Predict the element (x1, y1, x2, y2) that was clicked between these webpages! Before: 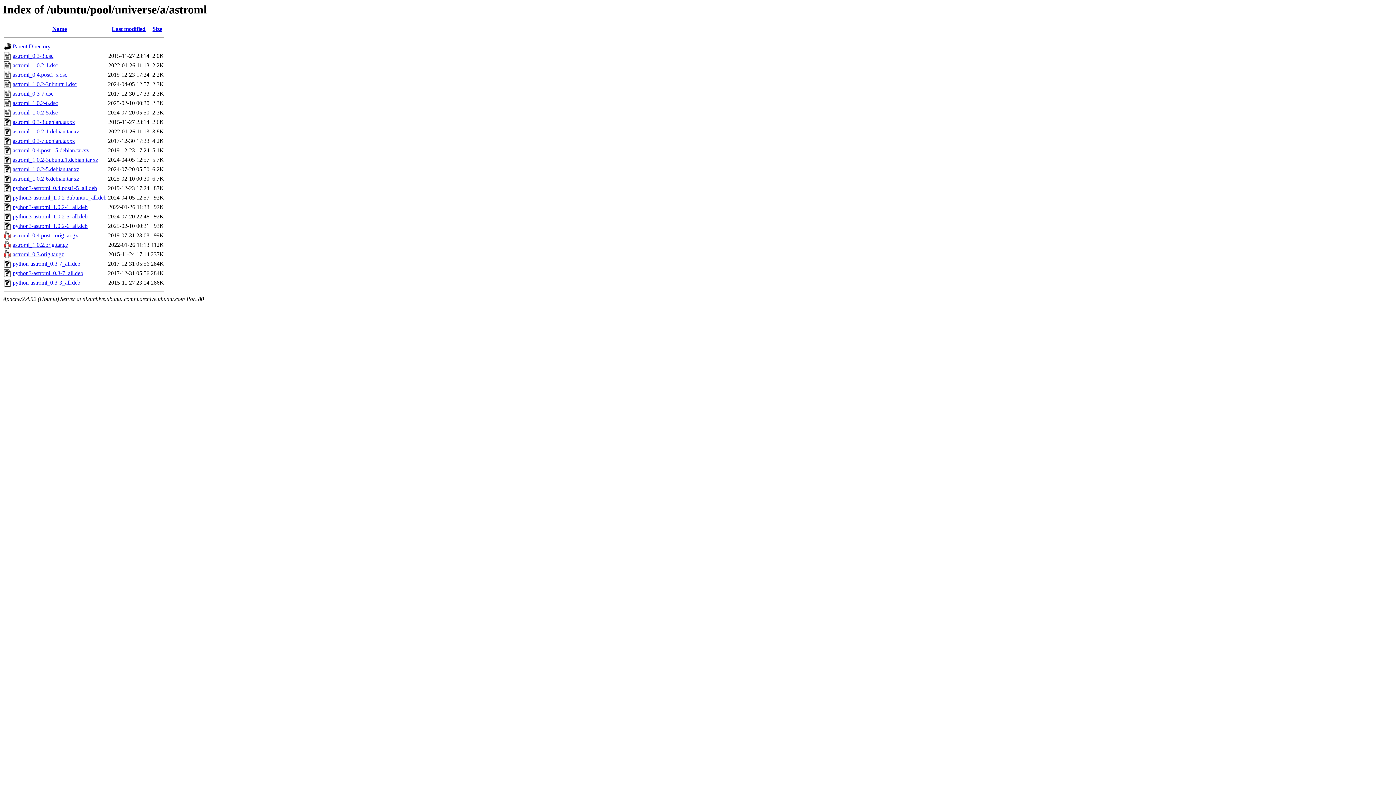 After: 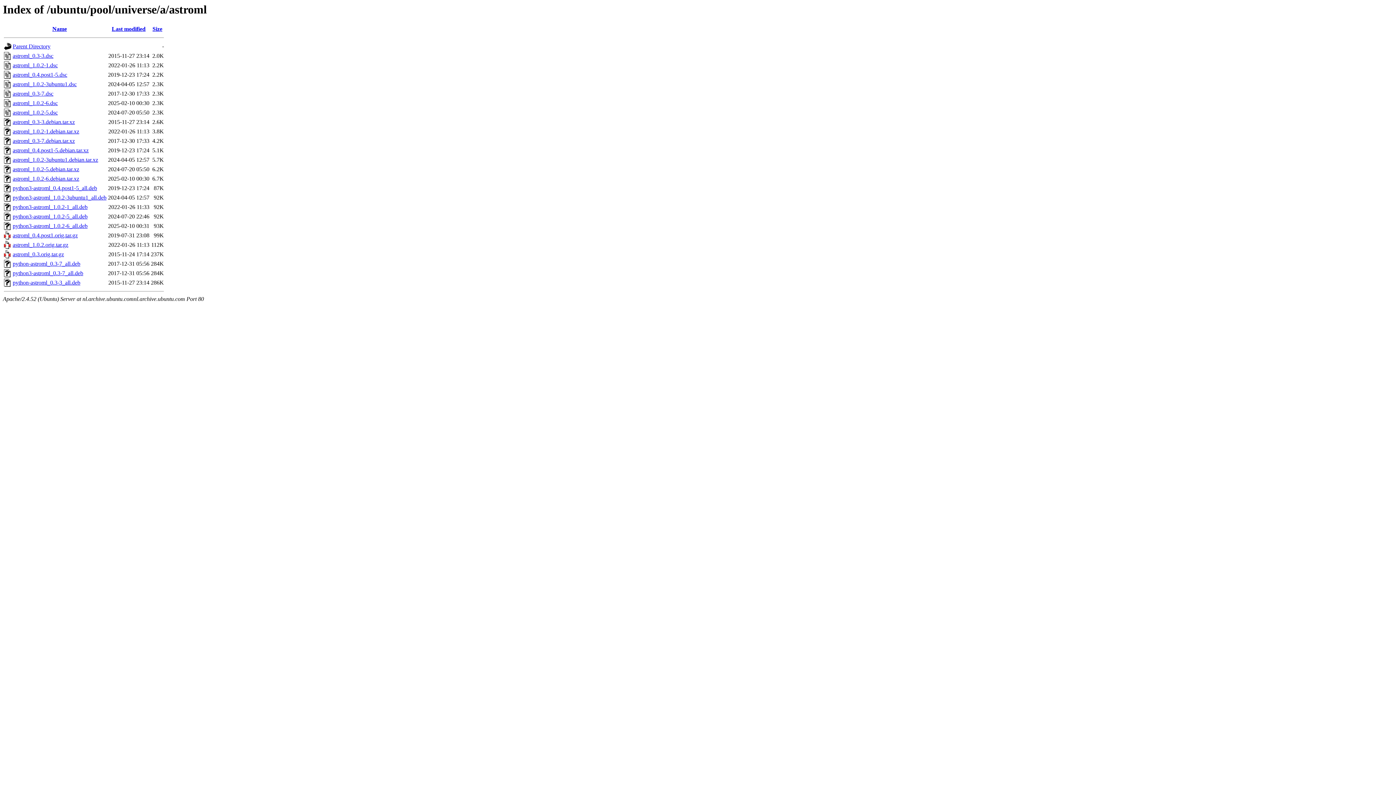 Action: bbox: (12, 279, 80, 285) label: python-astroml_0.3-3_all.deb